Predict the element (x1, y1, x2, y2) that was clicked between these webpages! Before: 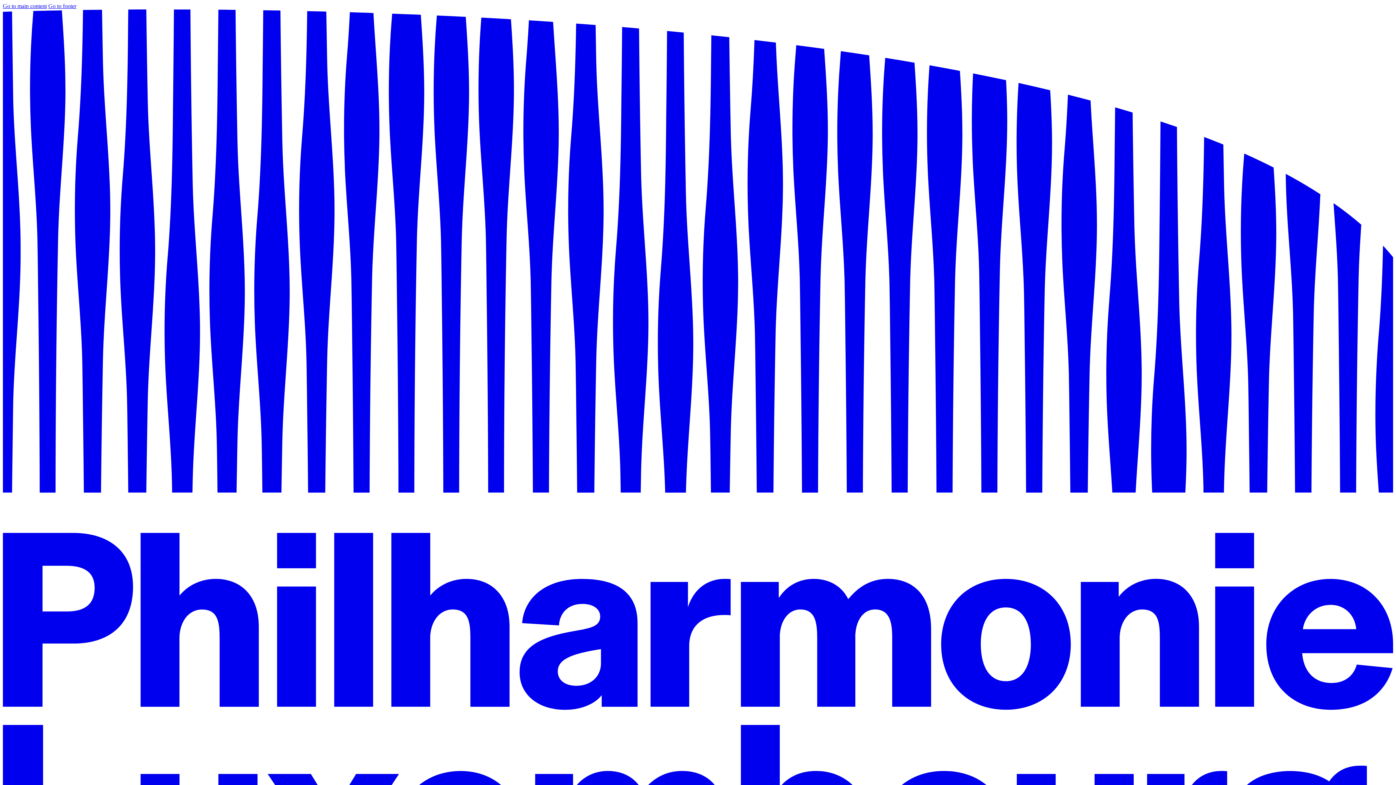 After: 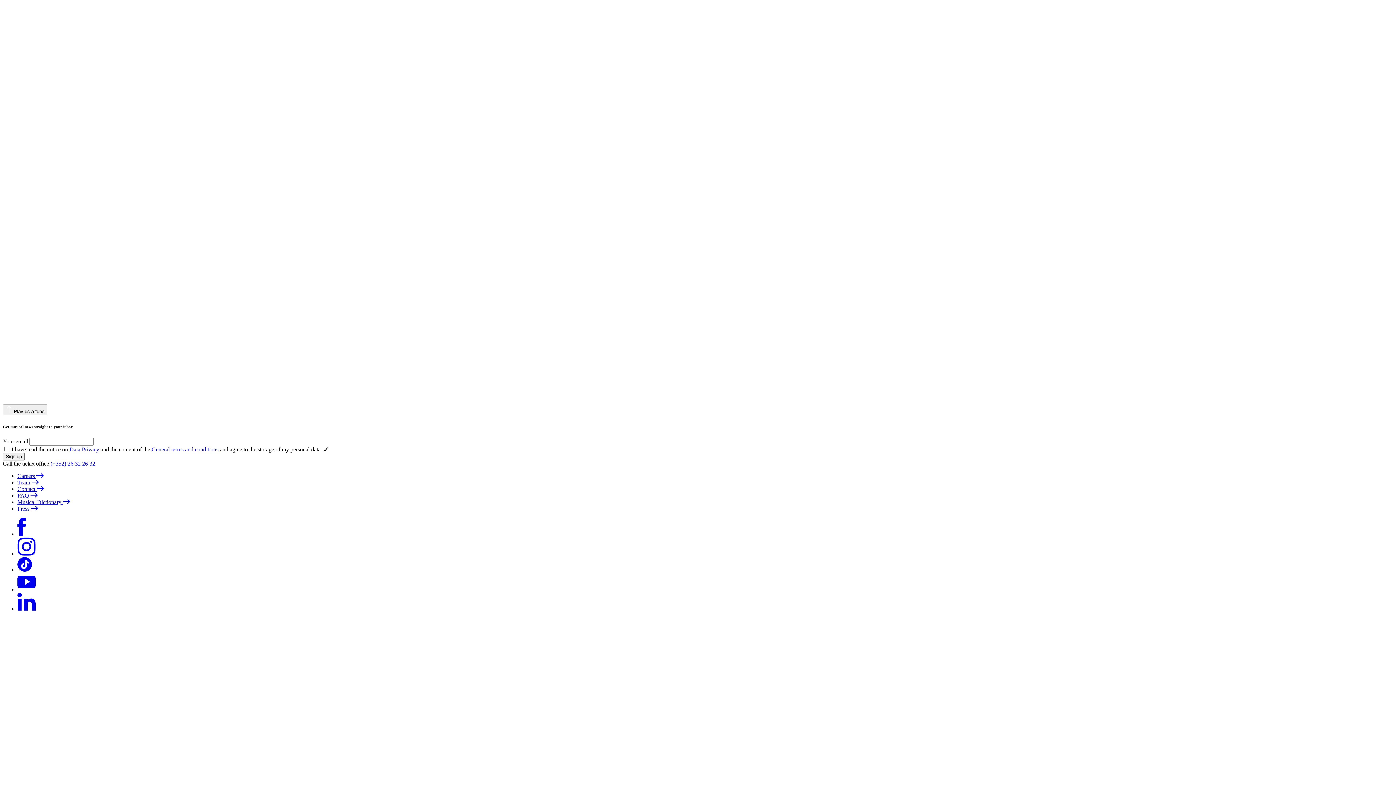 Action: bbox: (48, 2, 76, 9) label: Go to footer